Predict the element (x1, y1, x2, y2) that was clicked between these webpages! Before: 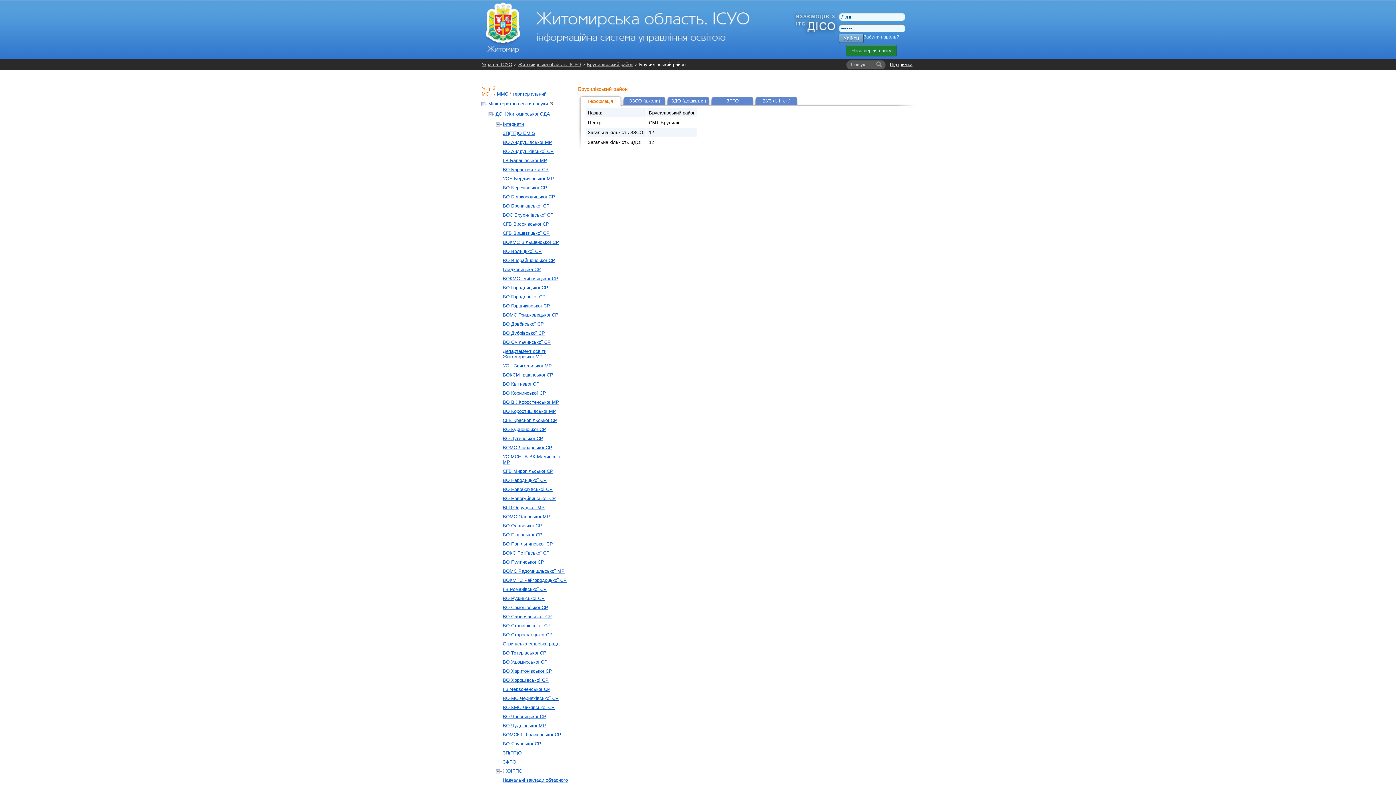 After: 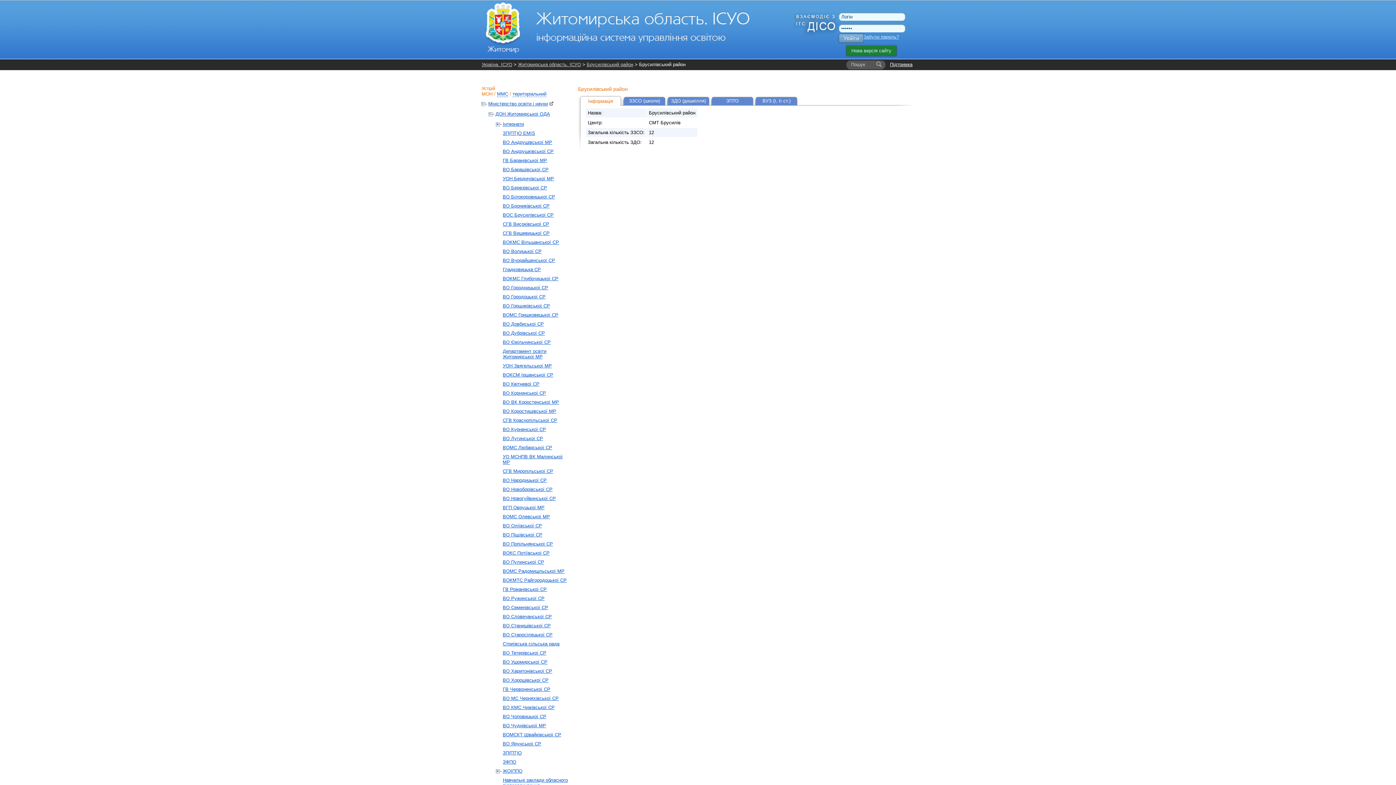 Action: label: Інформація bbox: (580, 96, 621, 105)